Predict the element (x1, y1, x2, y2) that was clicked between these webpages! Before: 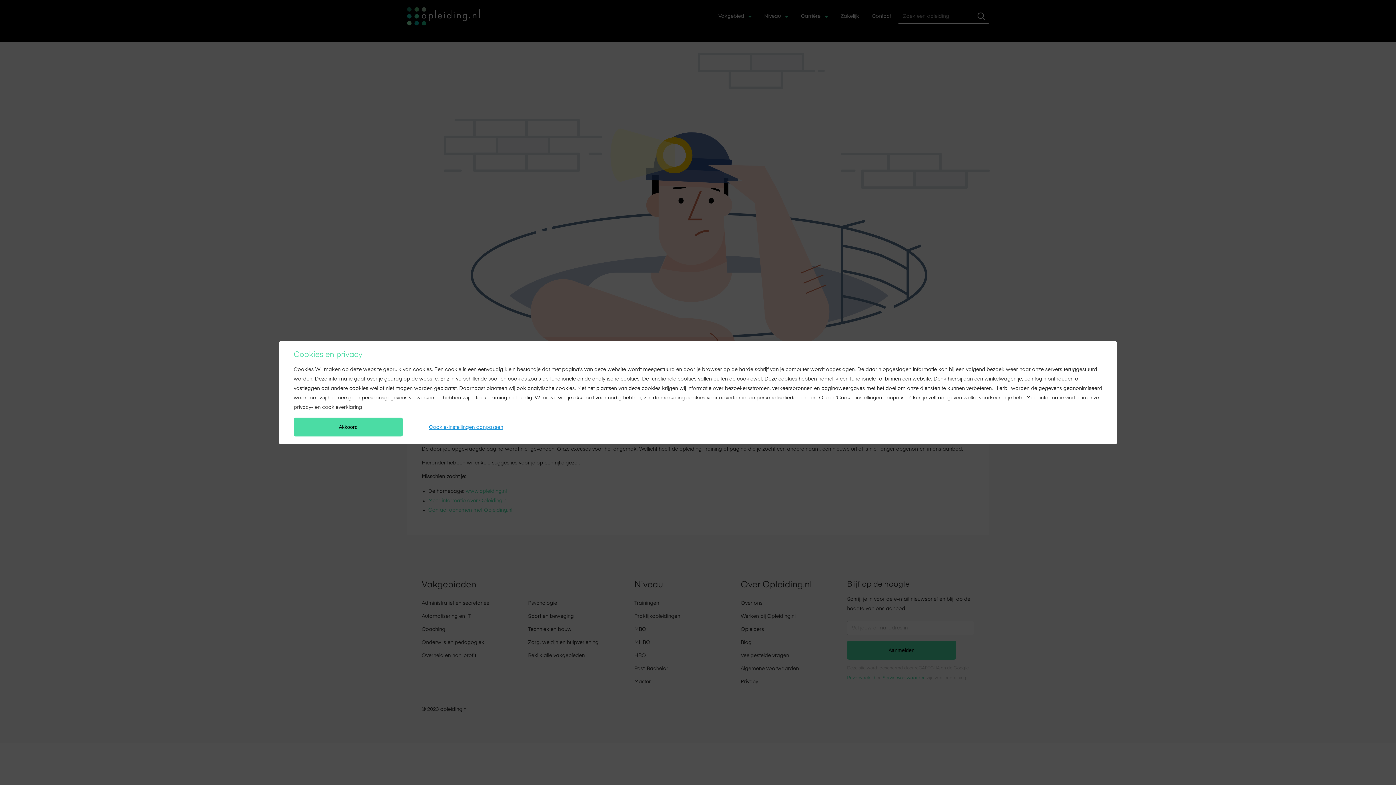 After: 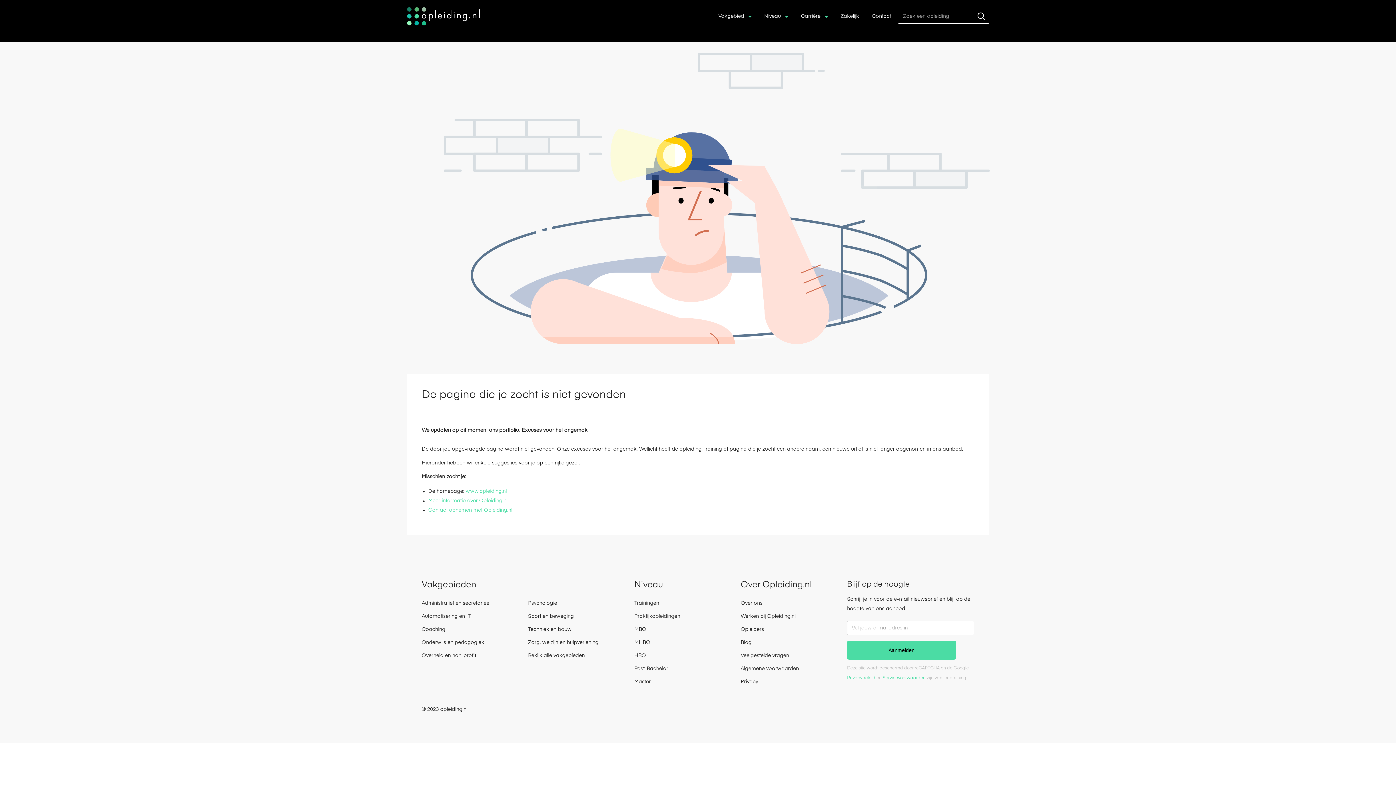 Action: label: Akkoord bbox: (293, 417, 402, 436)